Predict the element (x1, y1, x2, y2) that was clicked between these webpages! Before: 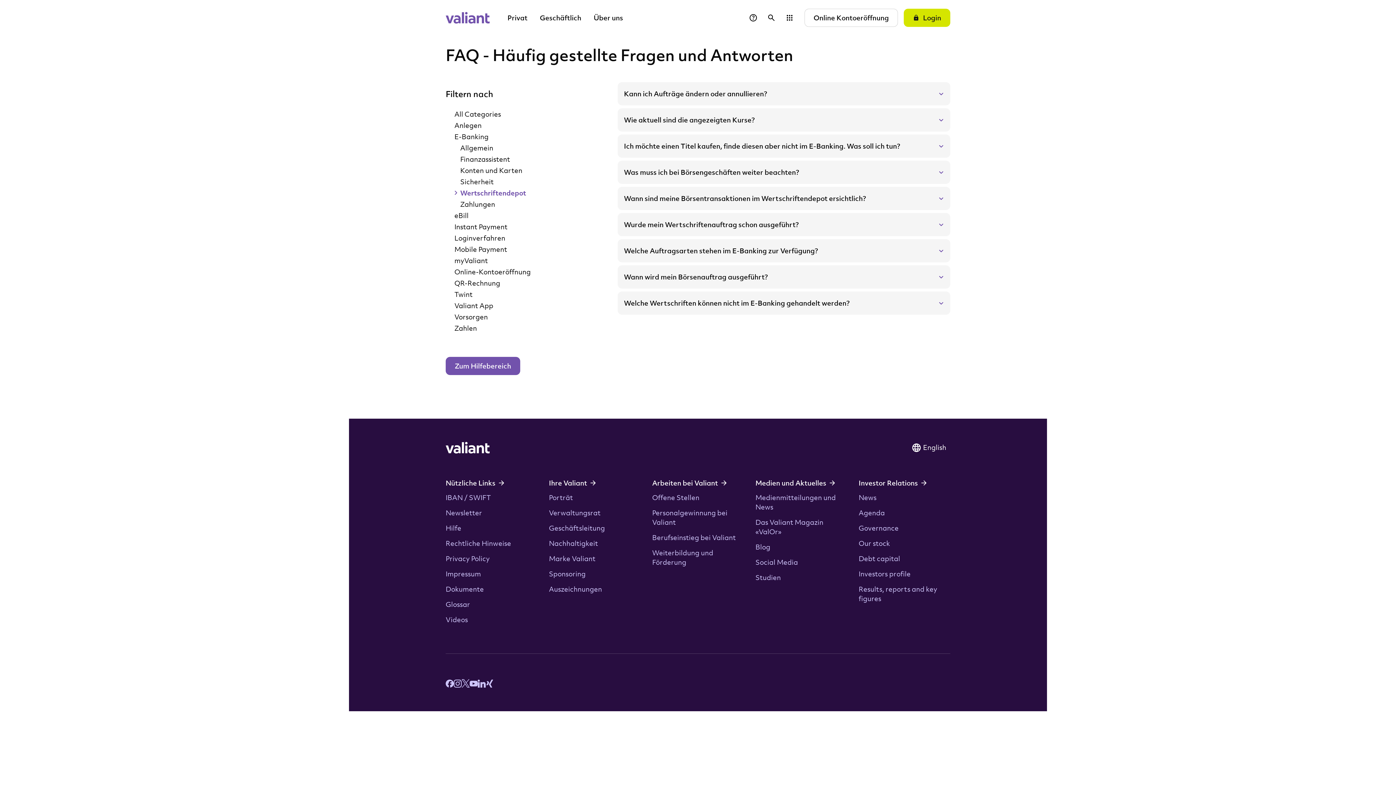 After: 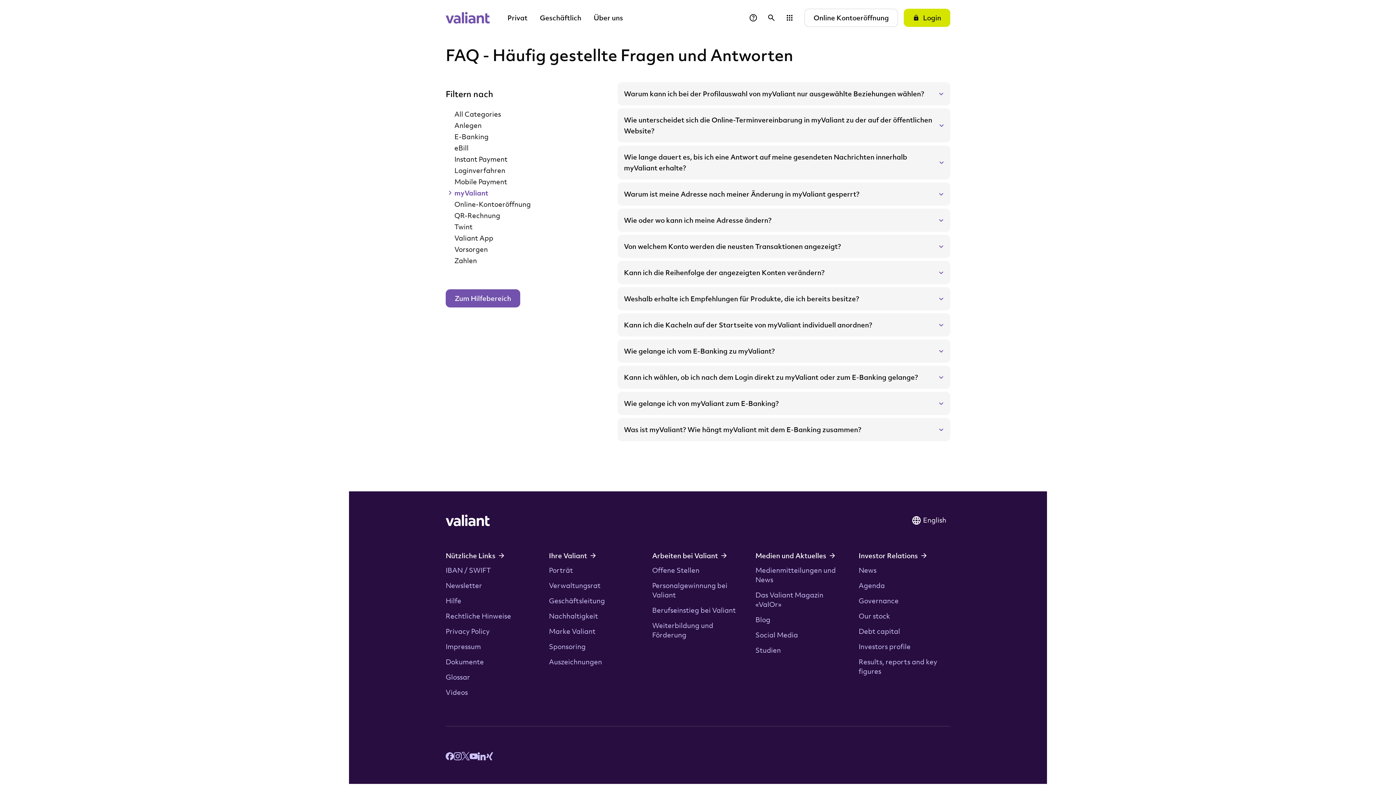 Action: label: myValiant bbox: (445, 254, 606, 266)